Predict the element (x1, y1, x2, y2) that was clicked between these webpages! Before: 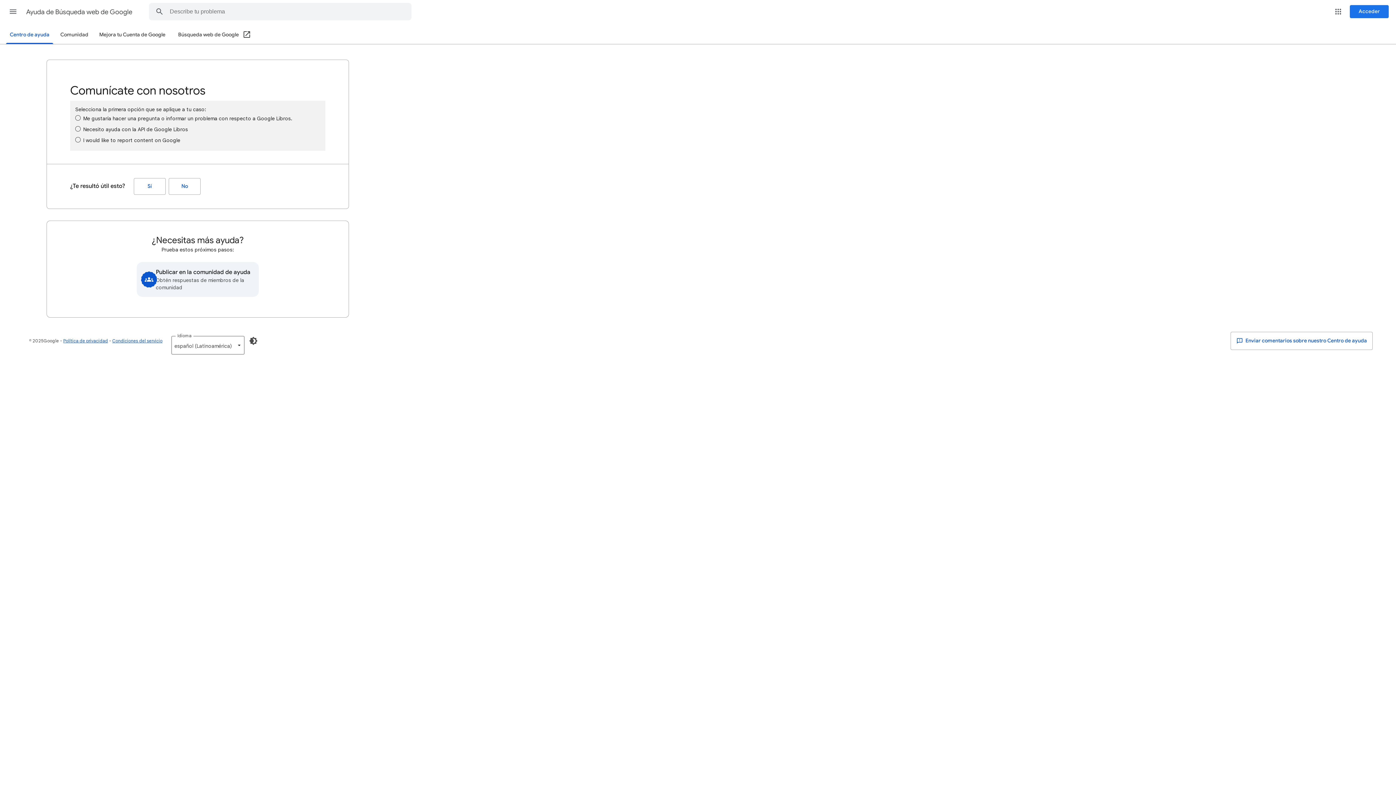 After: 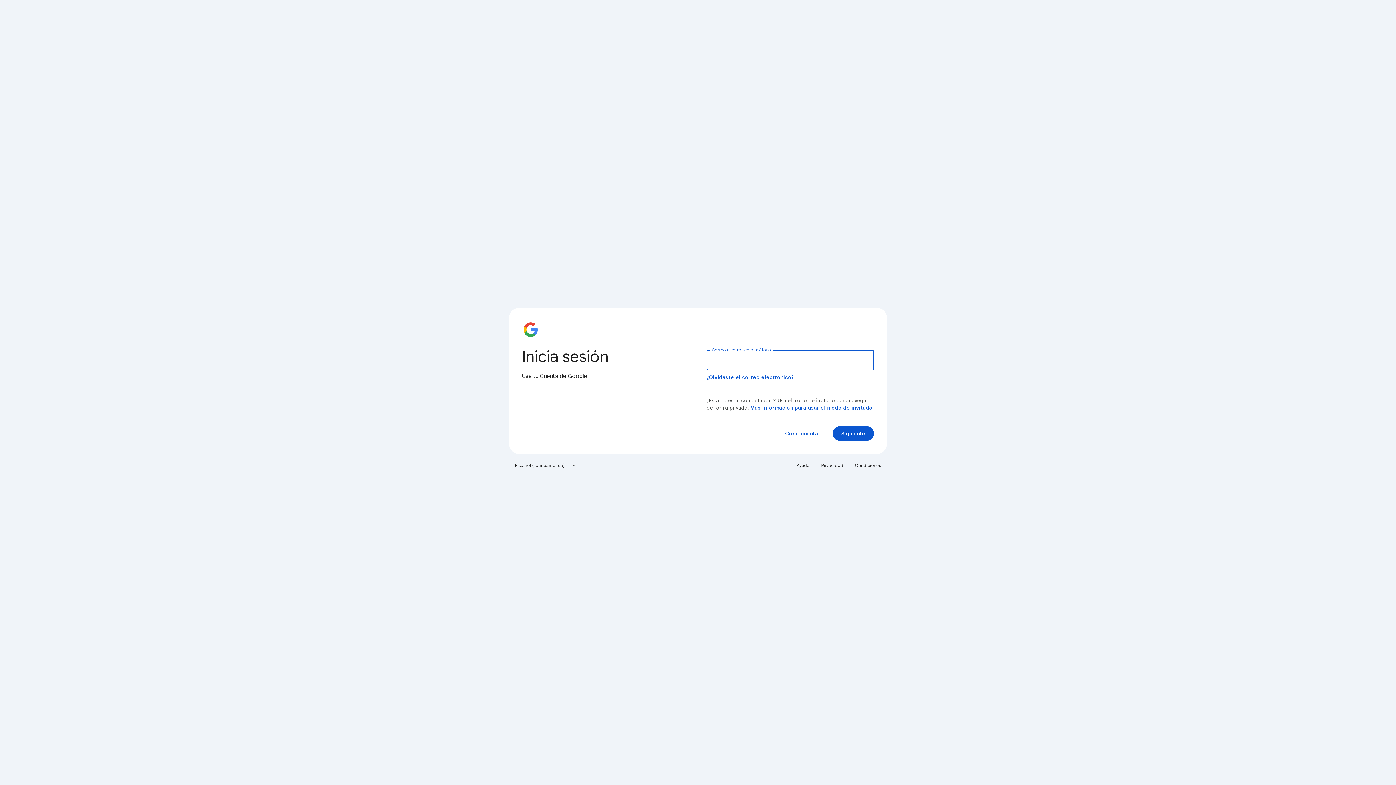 Action: label: Acceder bbox: (1350, 5, 1389, 18)